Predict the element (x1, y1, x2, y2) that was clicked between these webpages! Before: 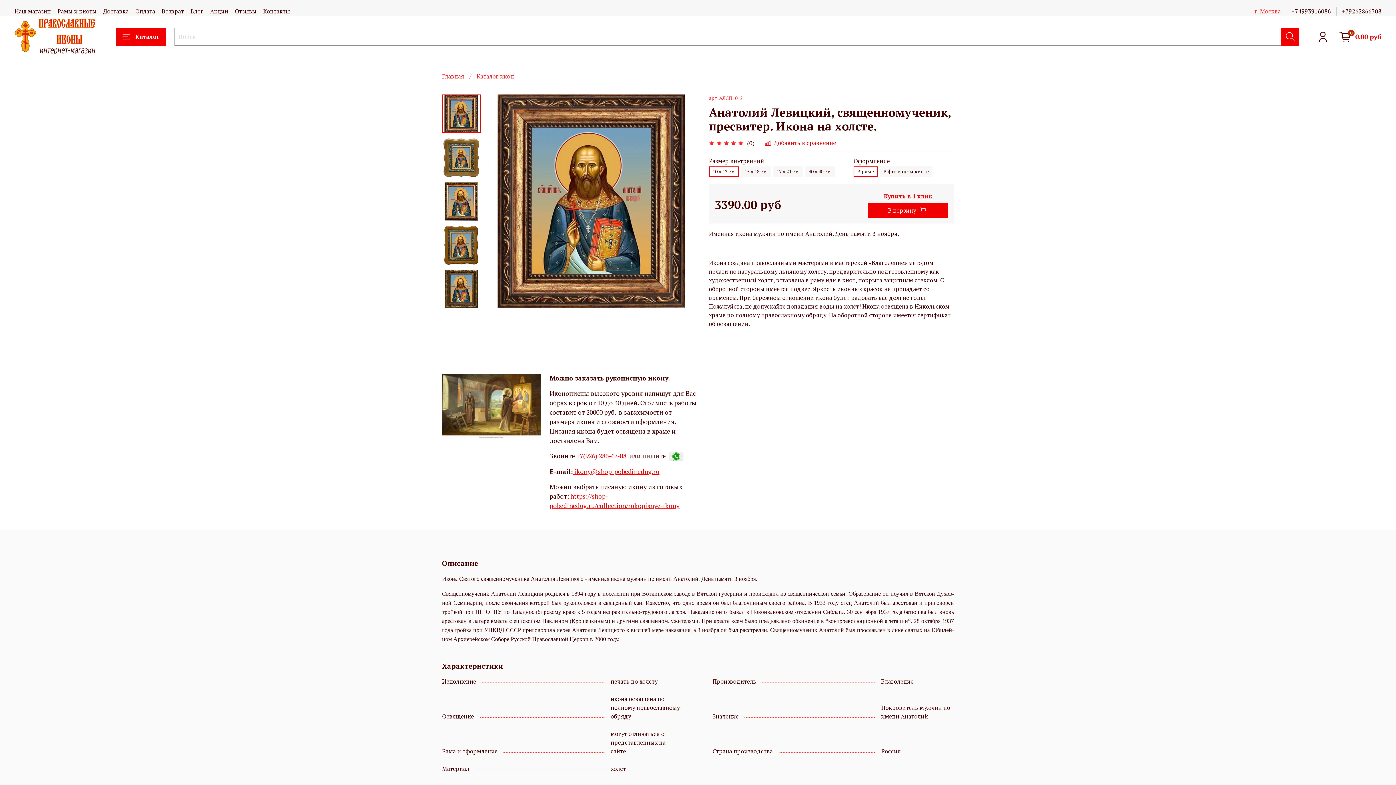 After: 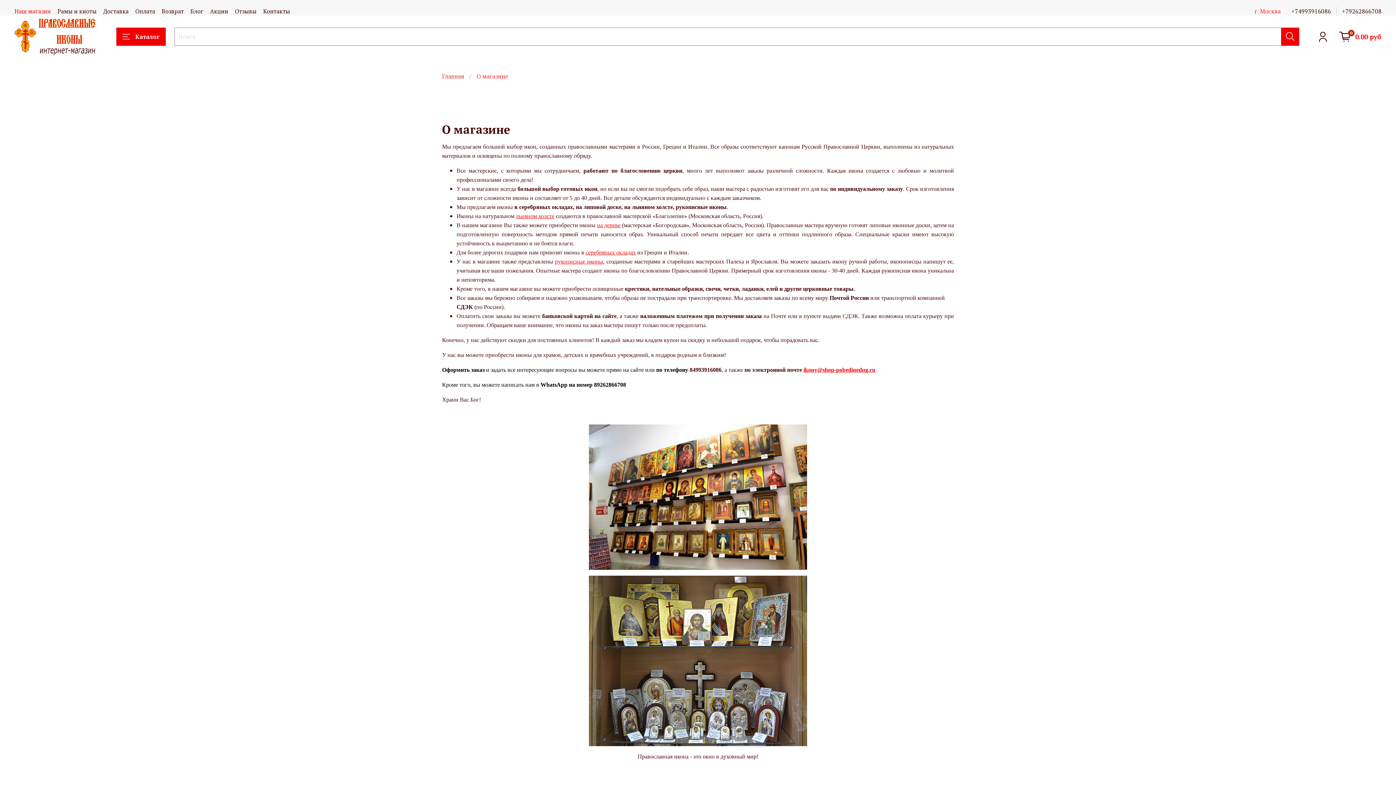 Action: label: Наш магазин bbox: (14, 7, 50, 15)